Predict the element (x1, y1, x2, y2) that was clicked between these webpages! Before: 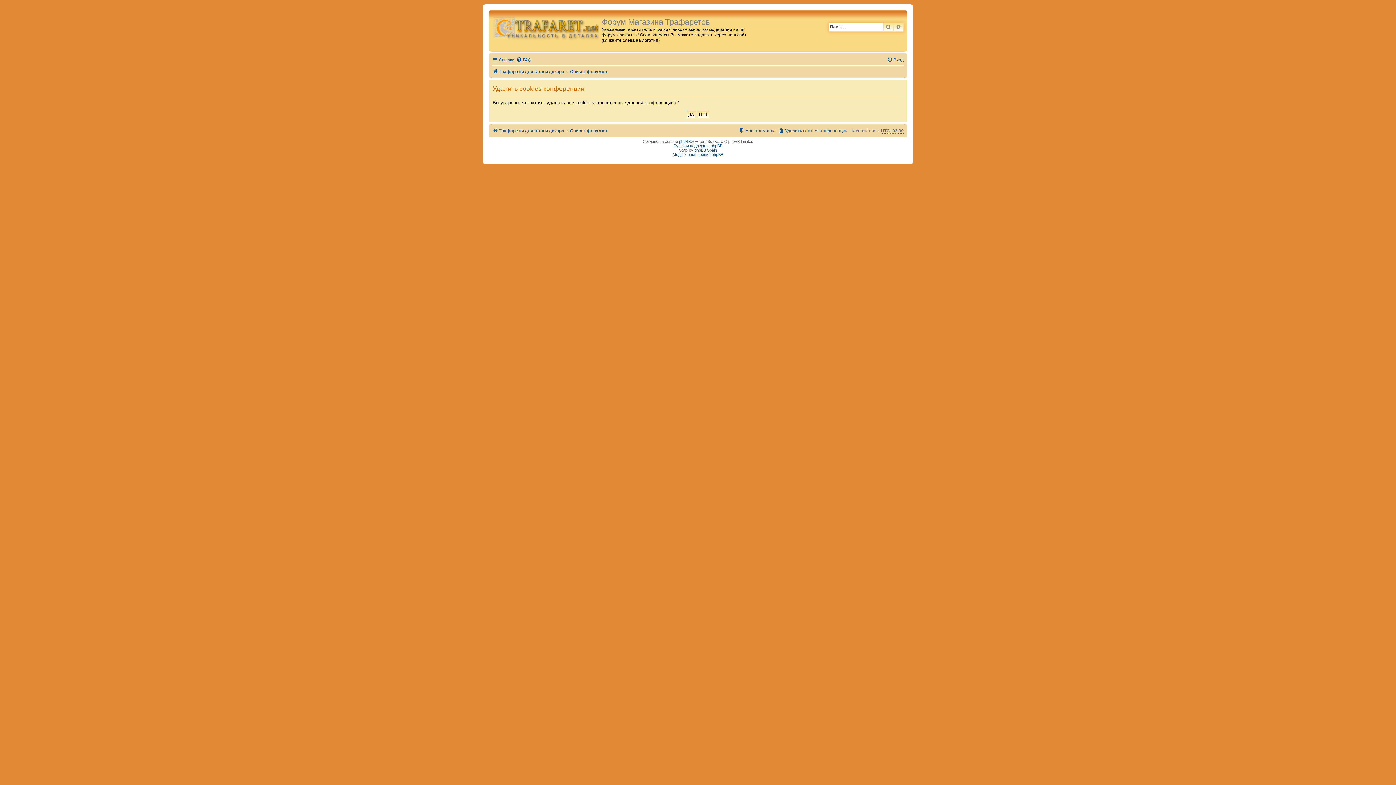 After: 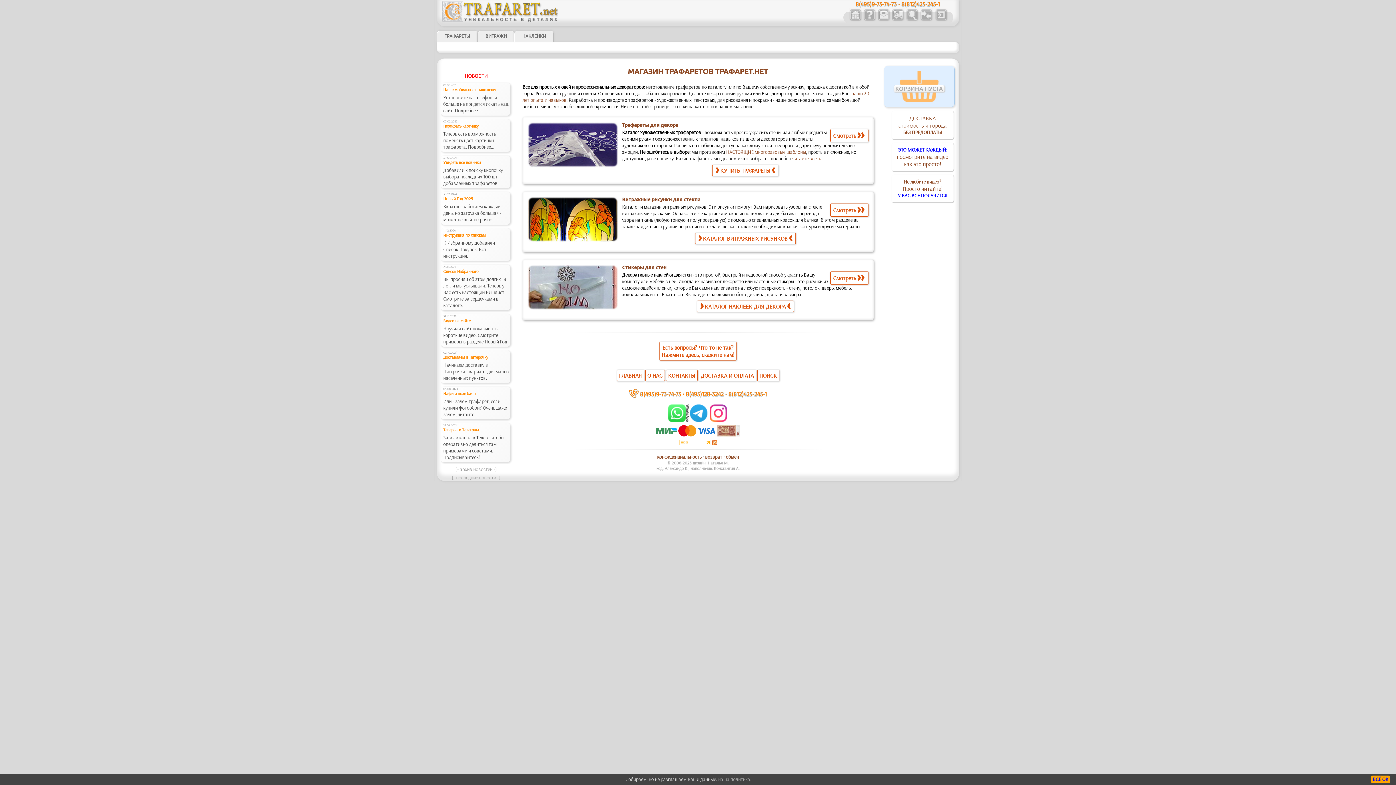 Action: bbox: (492, 66, 564, 76) label: Трафареты для стен и декора